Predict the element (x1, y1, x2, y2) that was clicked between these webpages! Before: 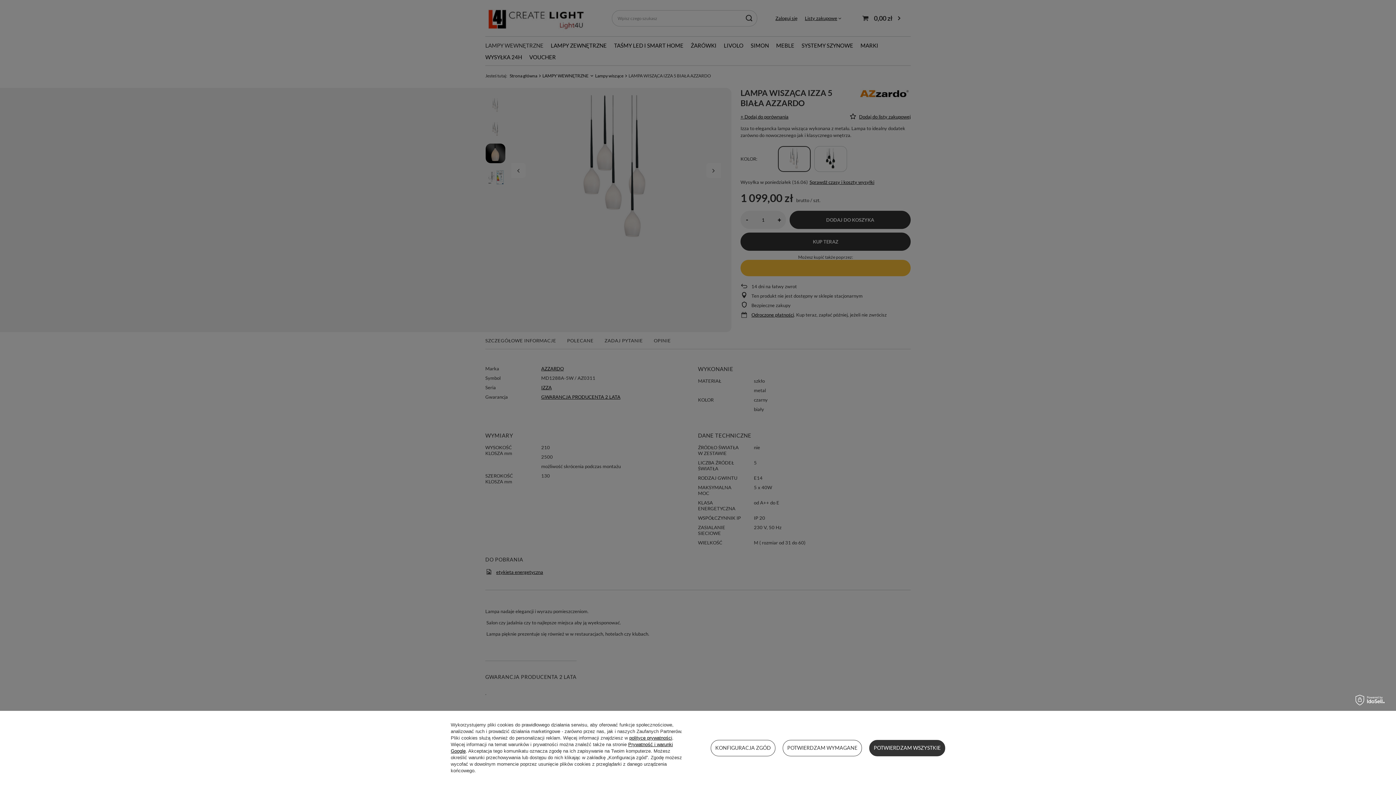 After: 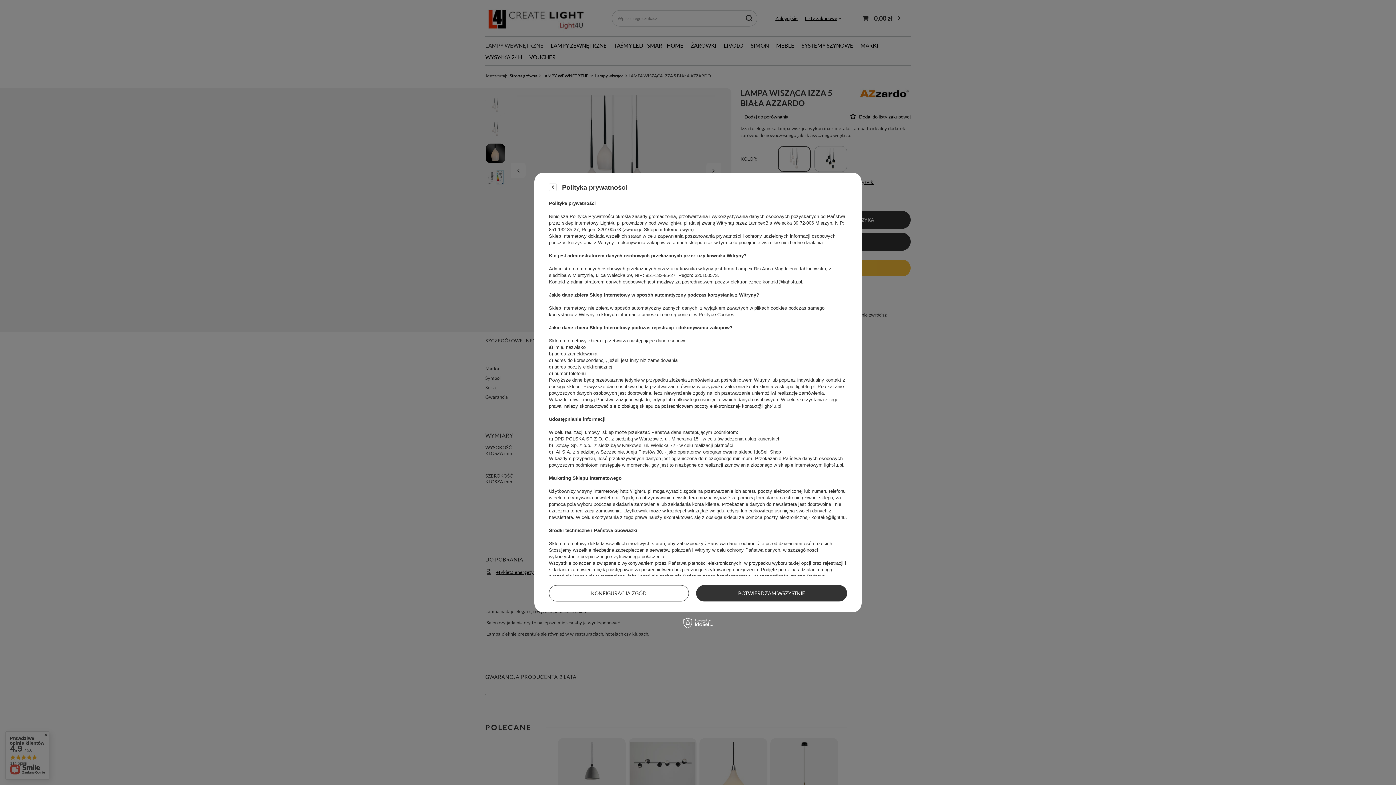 Action: label: polityce prywatności bbox: (629, 735, 672, 741)